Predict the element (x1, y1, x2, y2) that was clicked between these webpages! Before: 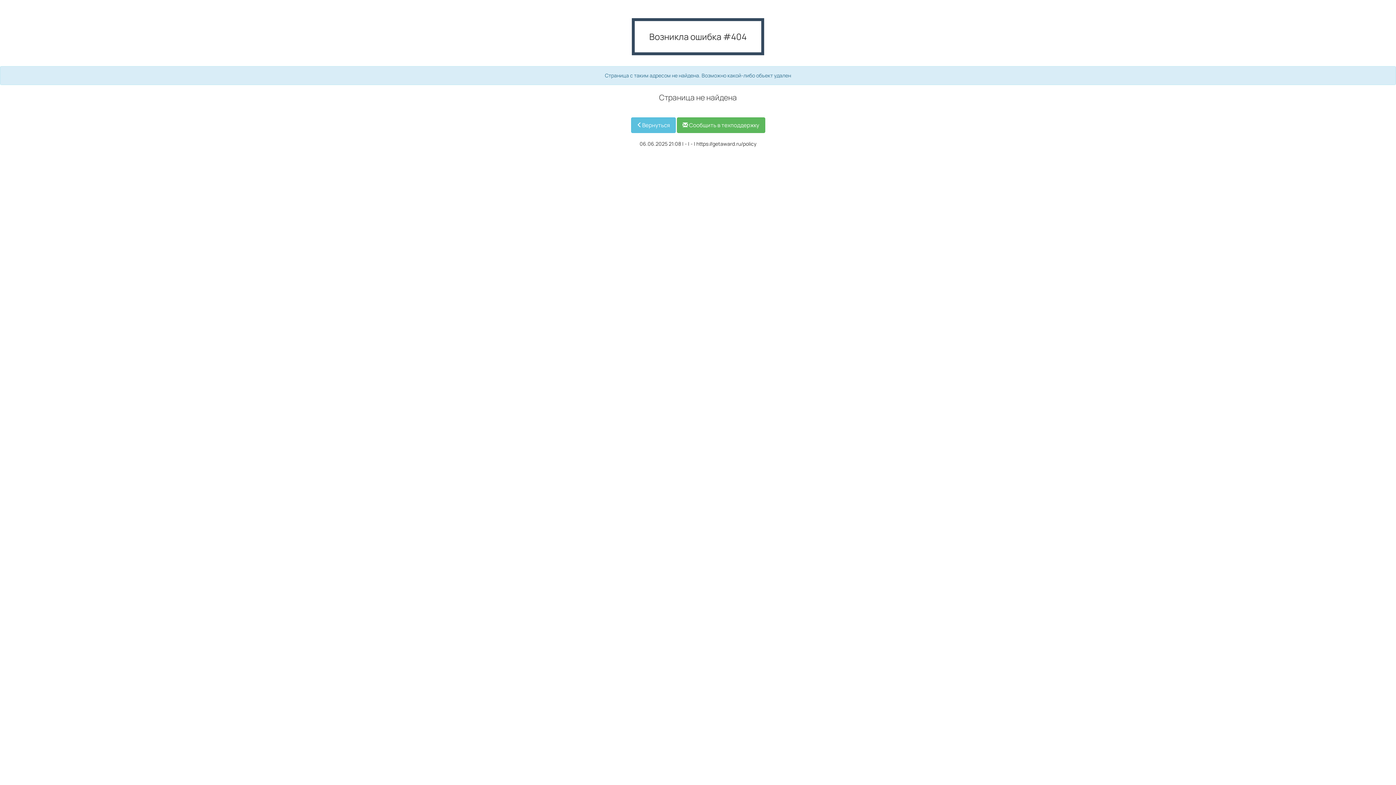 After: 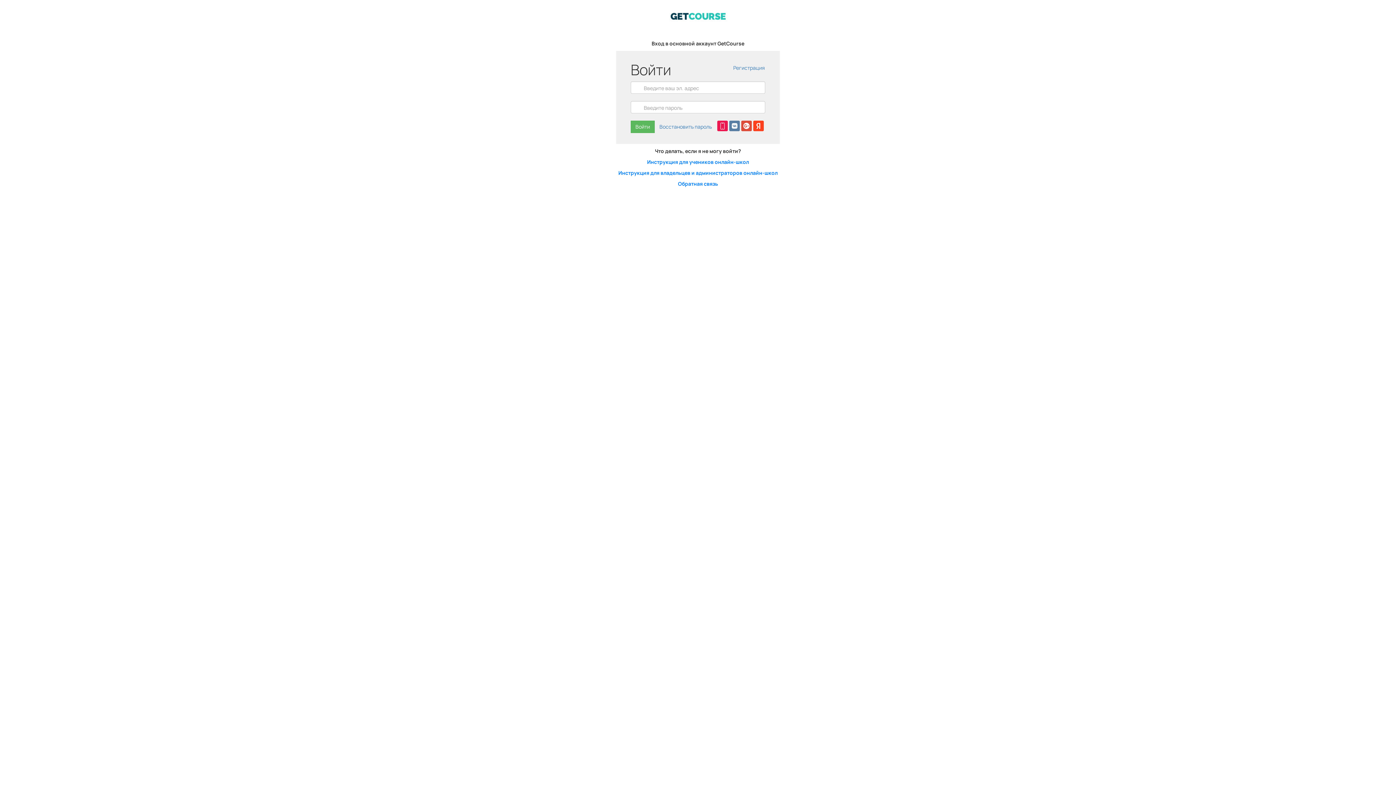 Action: label: Вернуться bbox: (631, 117, 675, 133)